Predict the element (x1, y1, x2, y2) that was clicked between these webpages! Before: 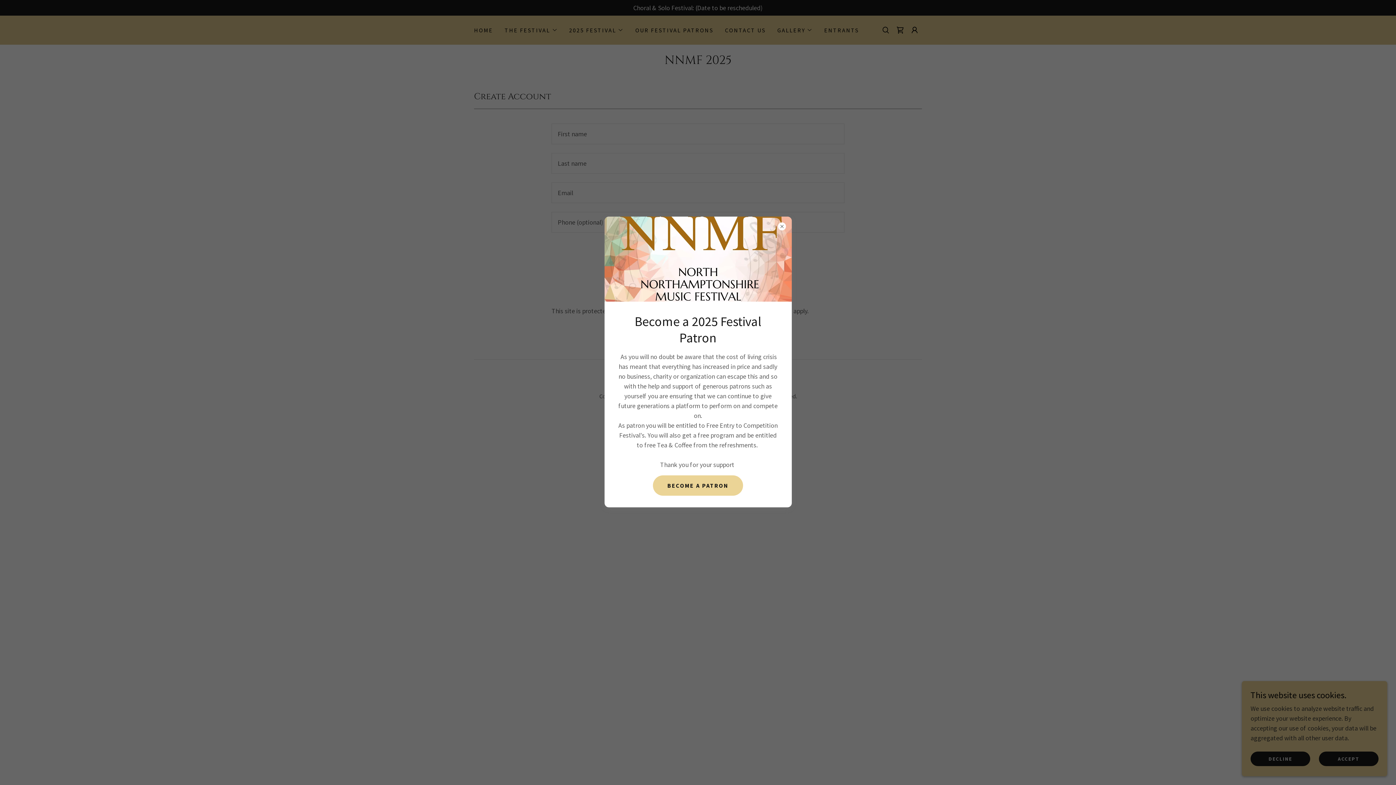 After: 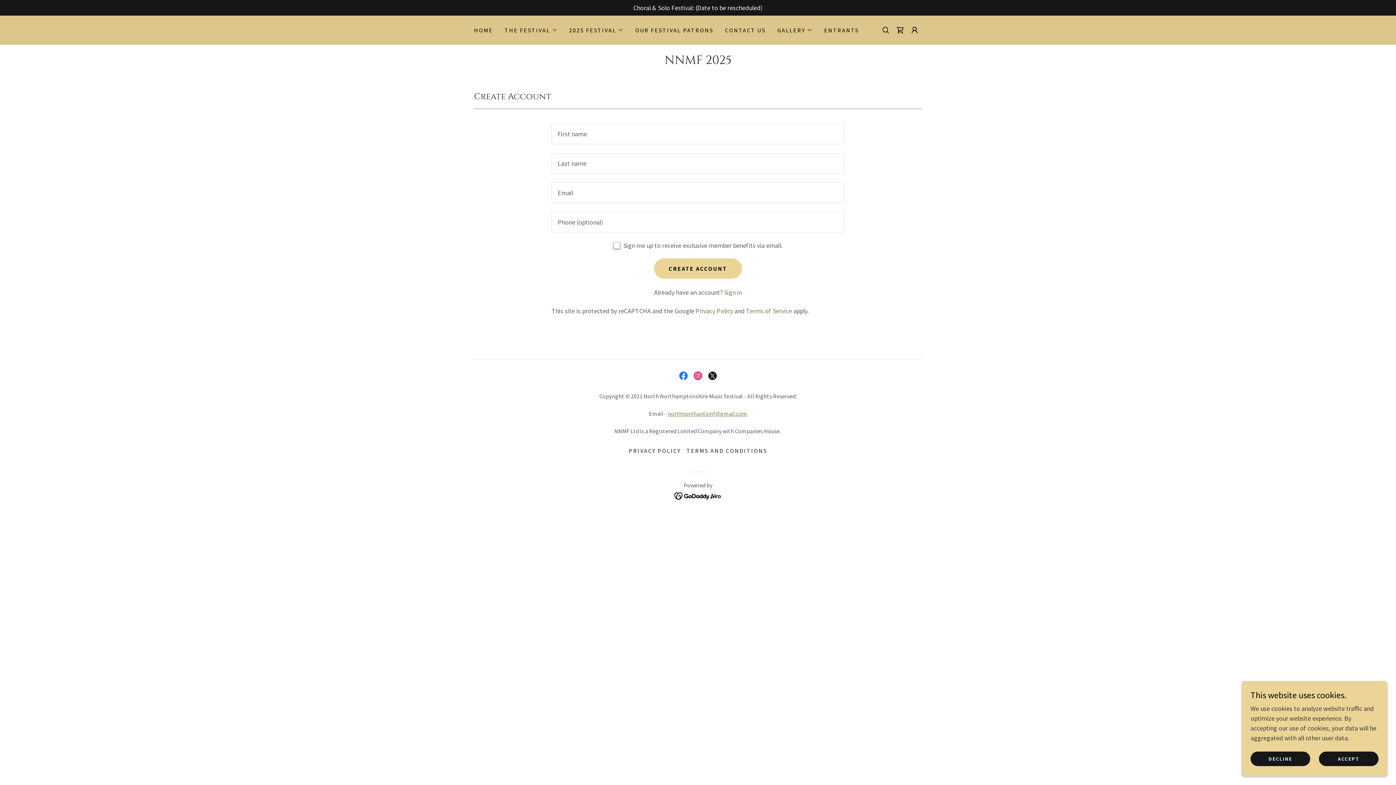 Action: label: BECOME A PATRON bbox: (653, 475, 743, 496)